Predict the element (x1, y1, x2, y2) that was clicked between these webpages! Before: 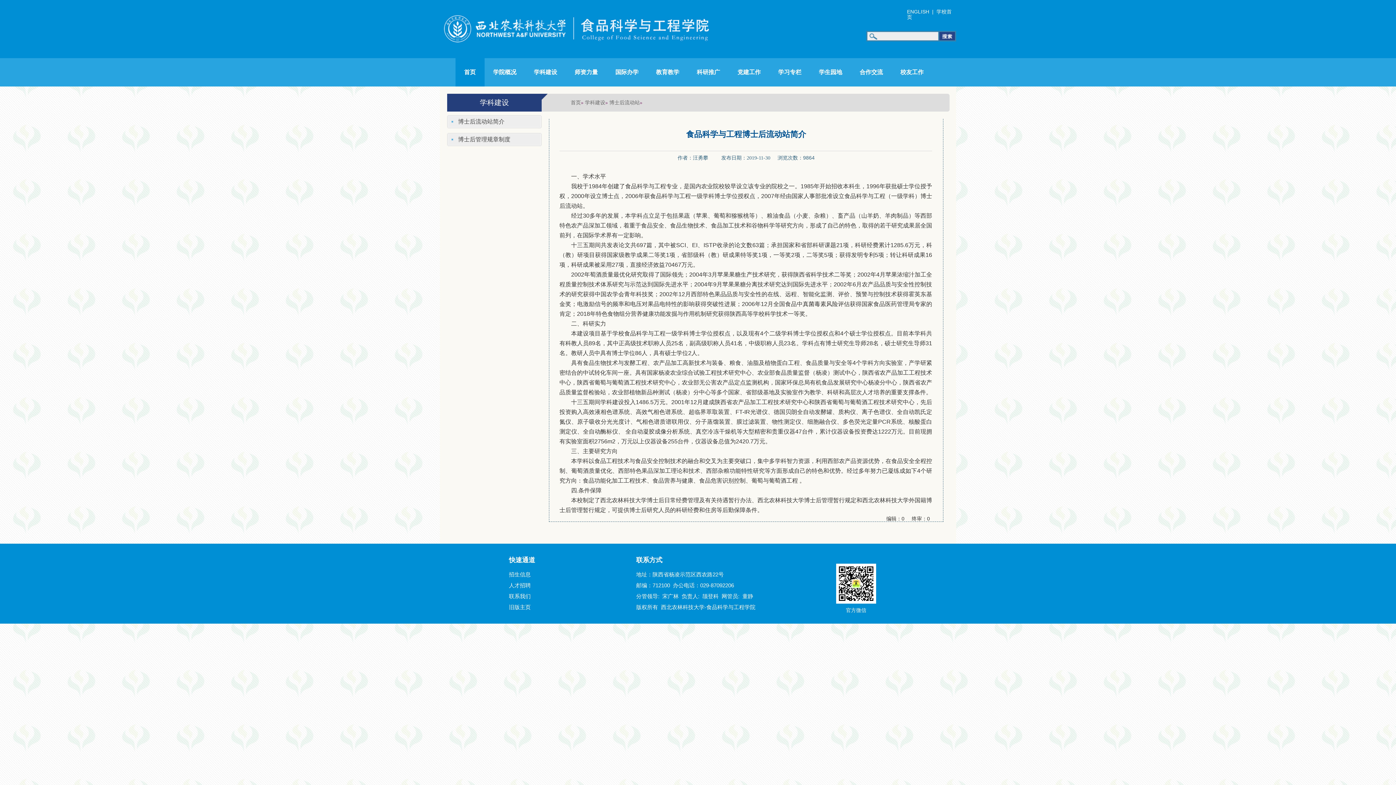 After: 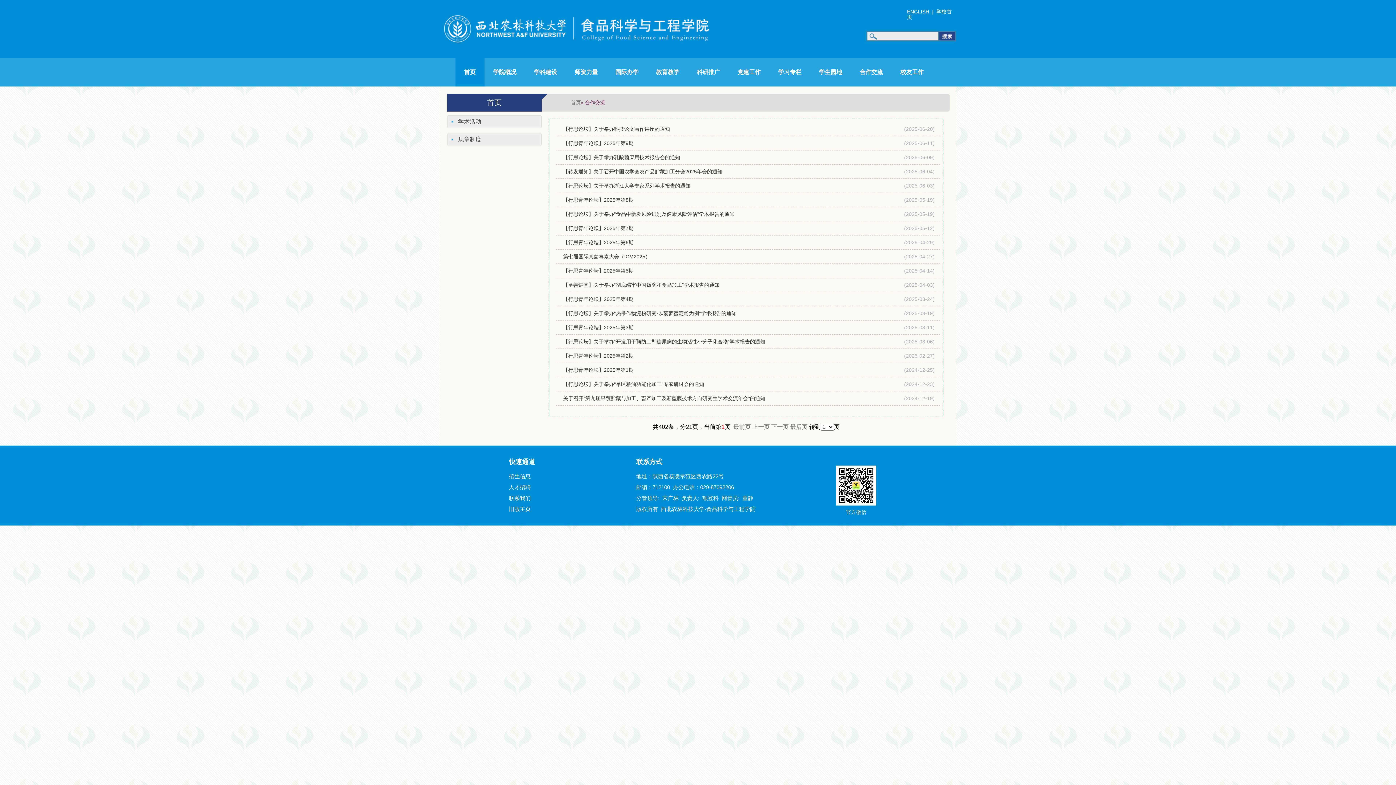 Action: bbox: (851, 58, 891, 86) label: 合作交流